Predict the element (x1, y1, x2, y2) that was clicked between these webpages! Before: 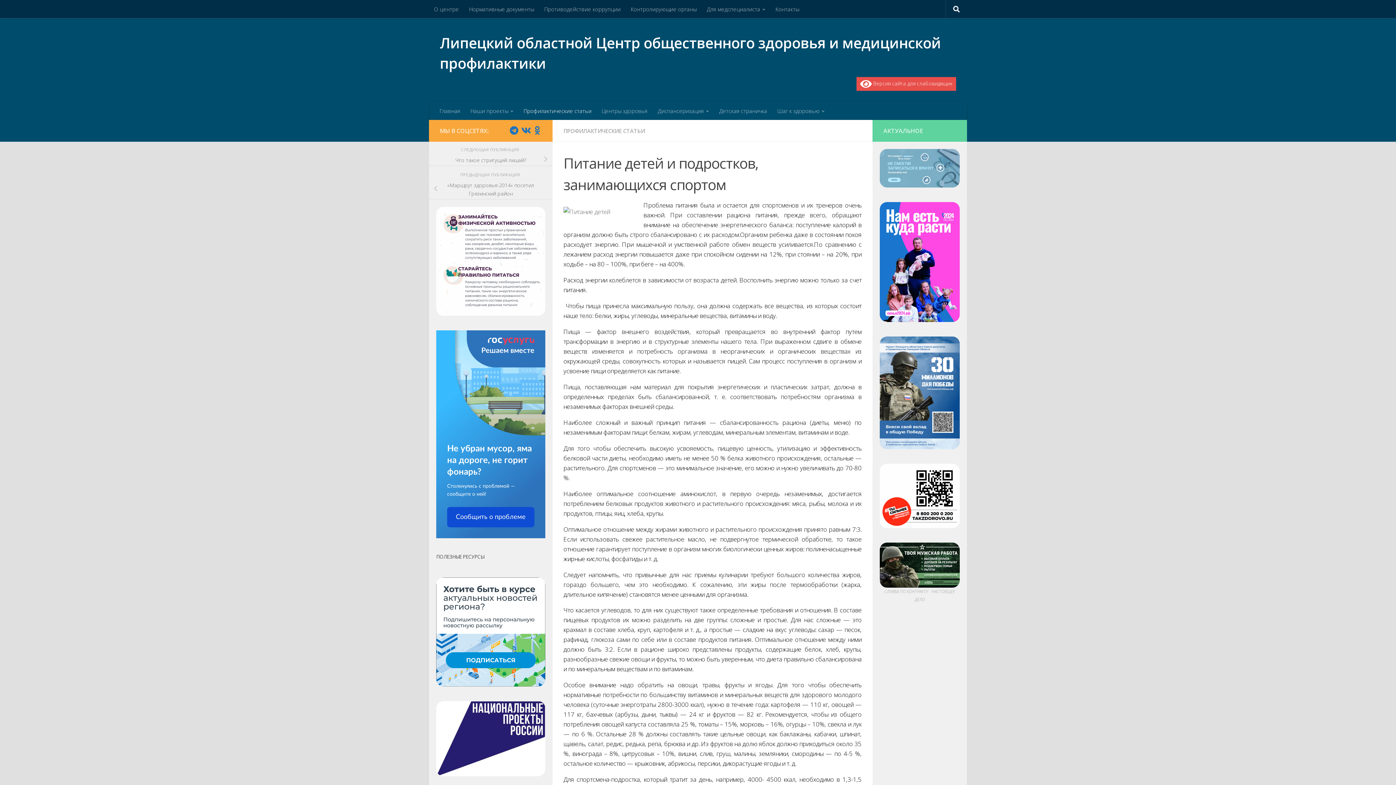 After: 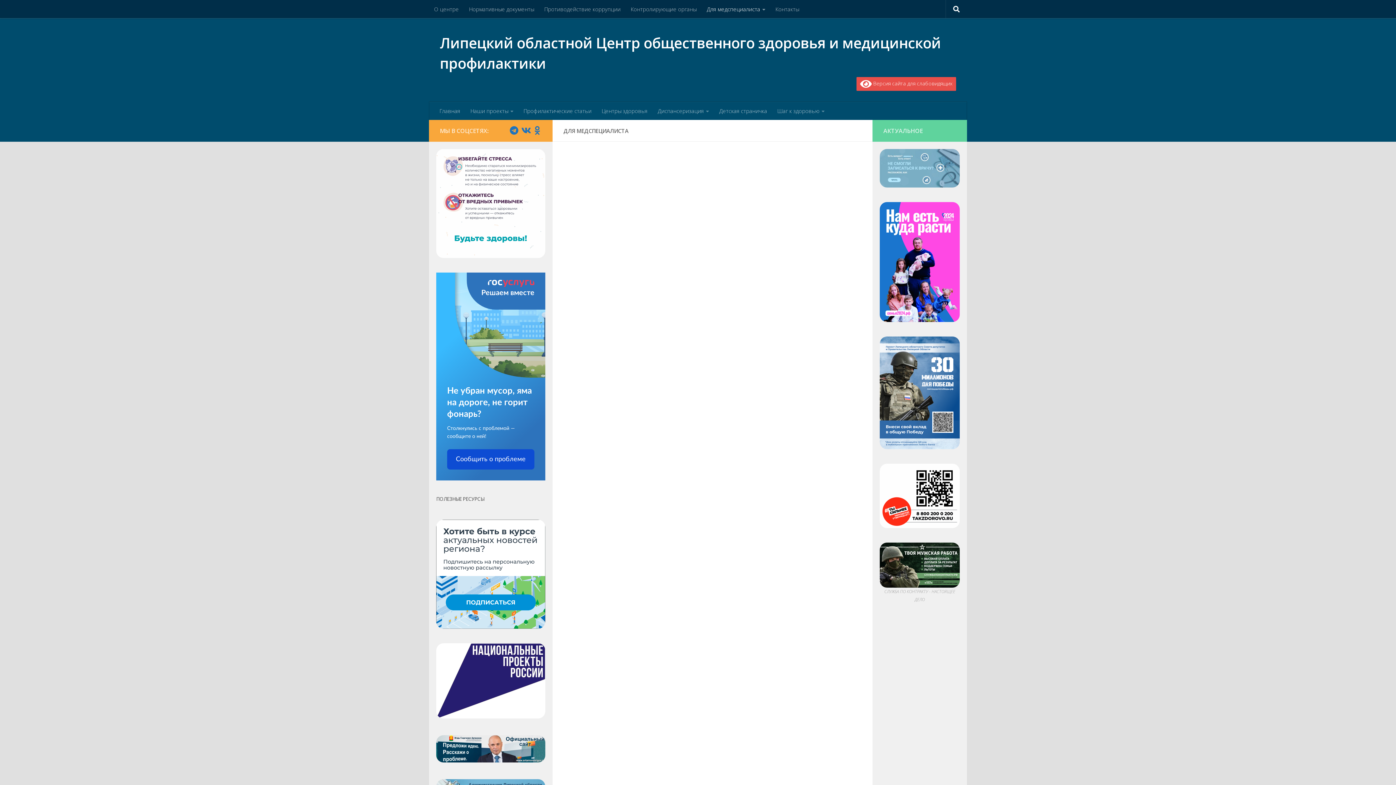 Action: bbox: (701, 0, 770, 18) label: Для медспециалиста